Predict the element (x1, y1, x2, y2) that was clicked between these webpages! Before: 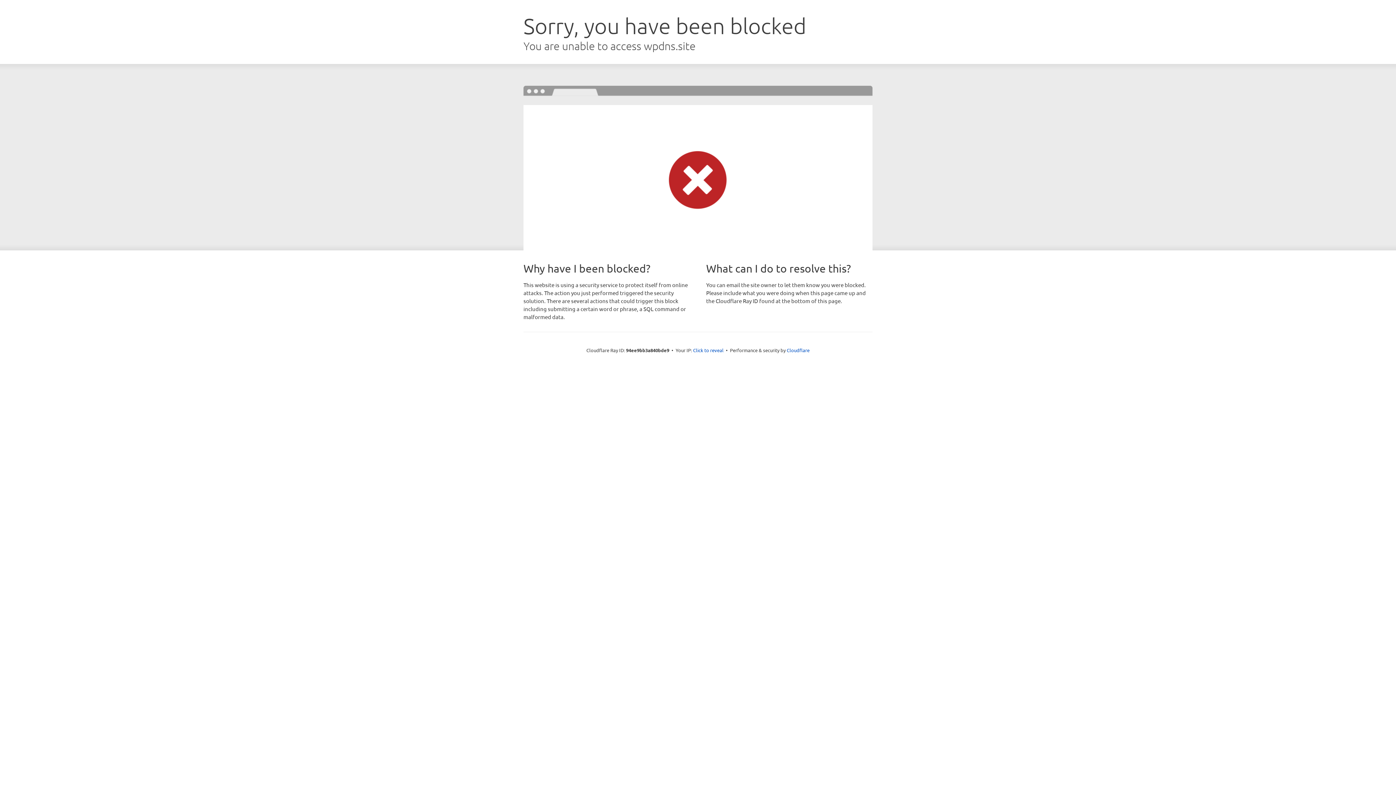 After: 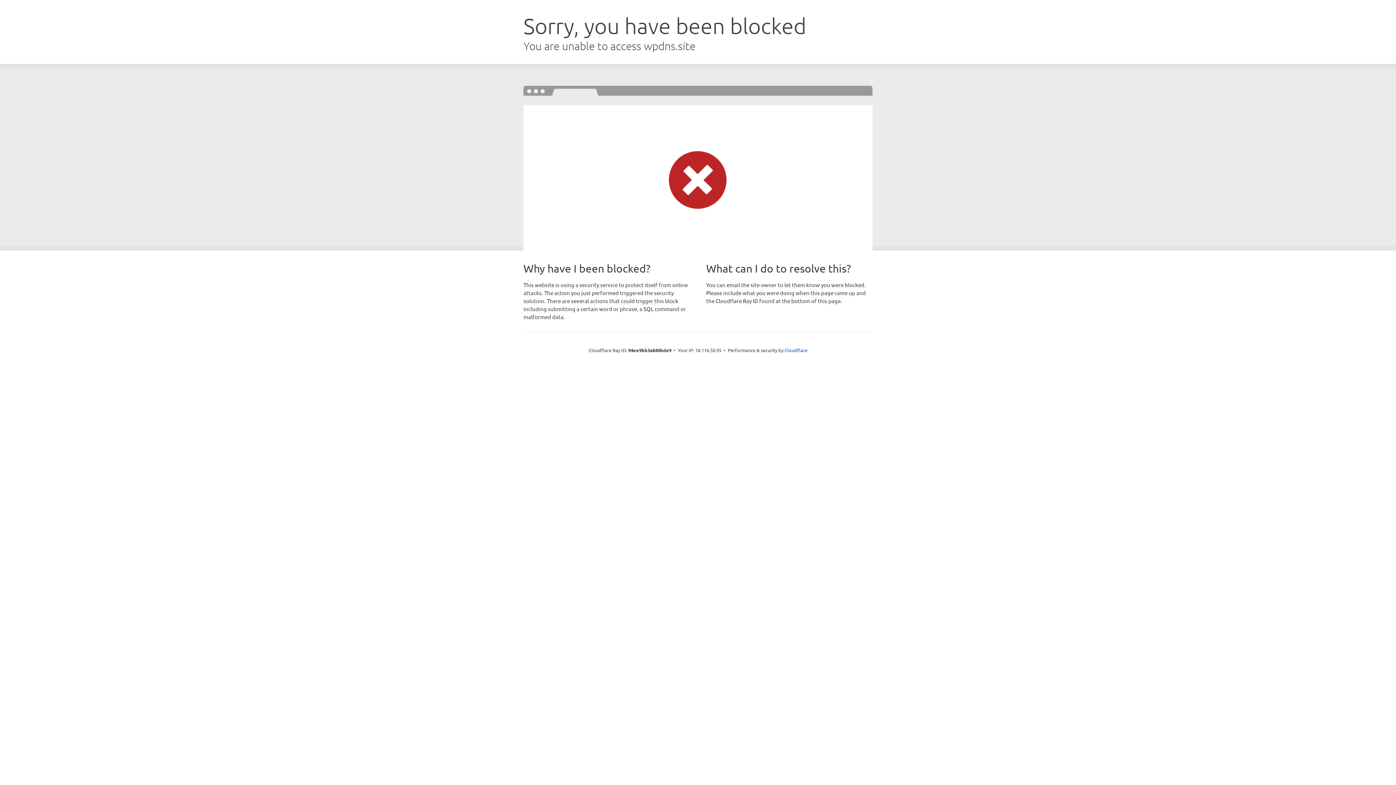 Action: bbox: (693, 346, 723, 353) label: Click to reveal